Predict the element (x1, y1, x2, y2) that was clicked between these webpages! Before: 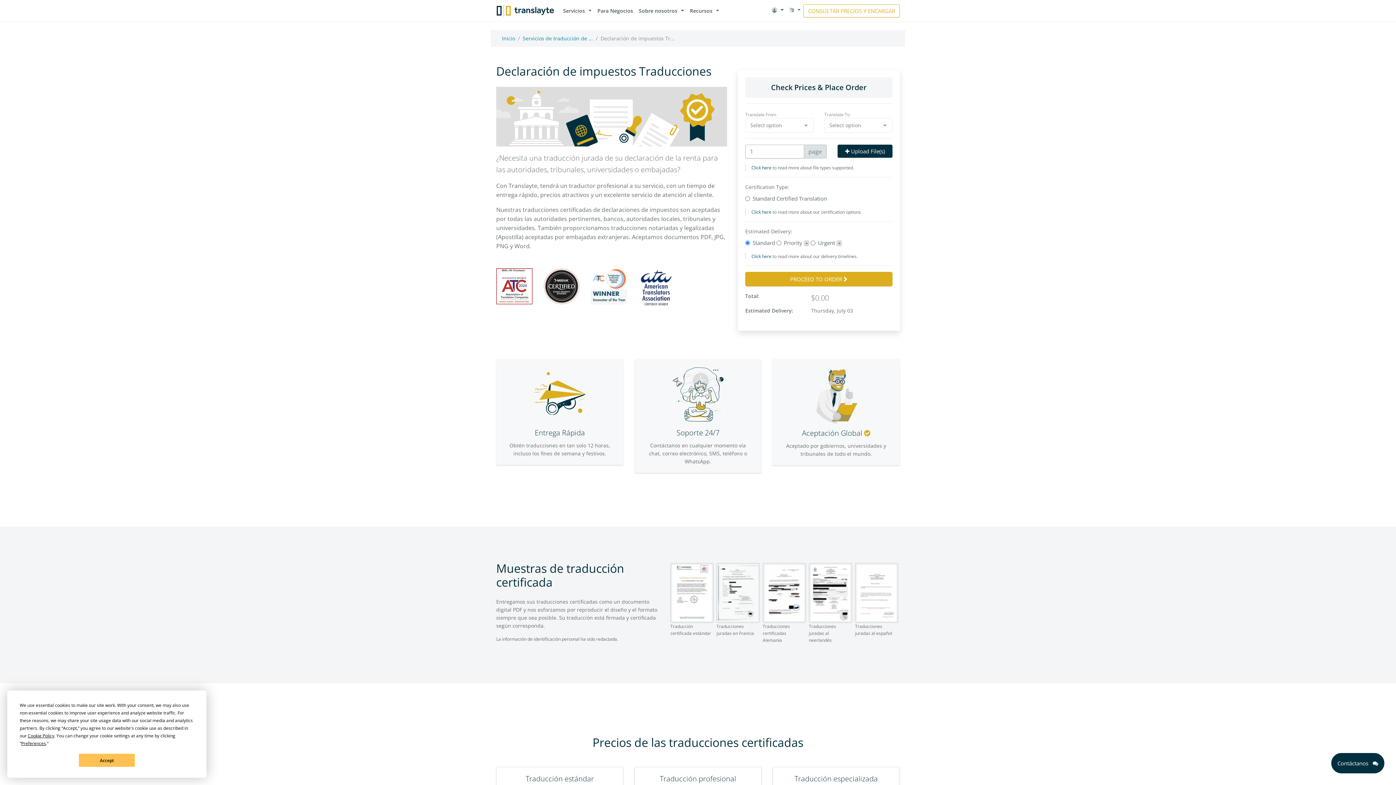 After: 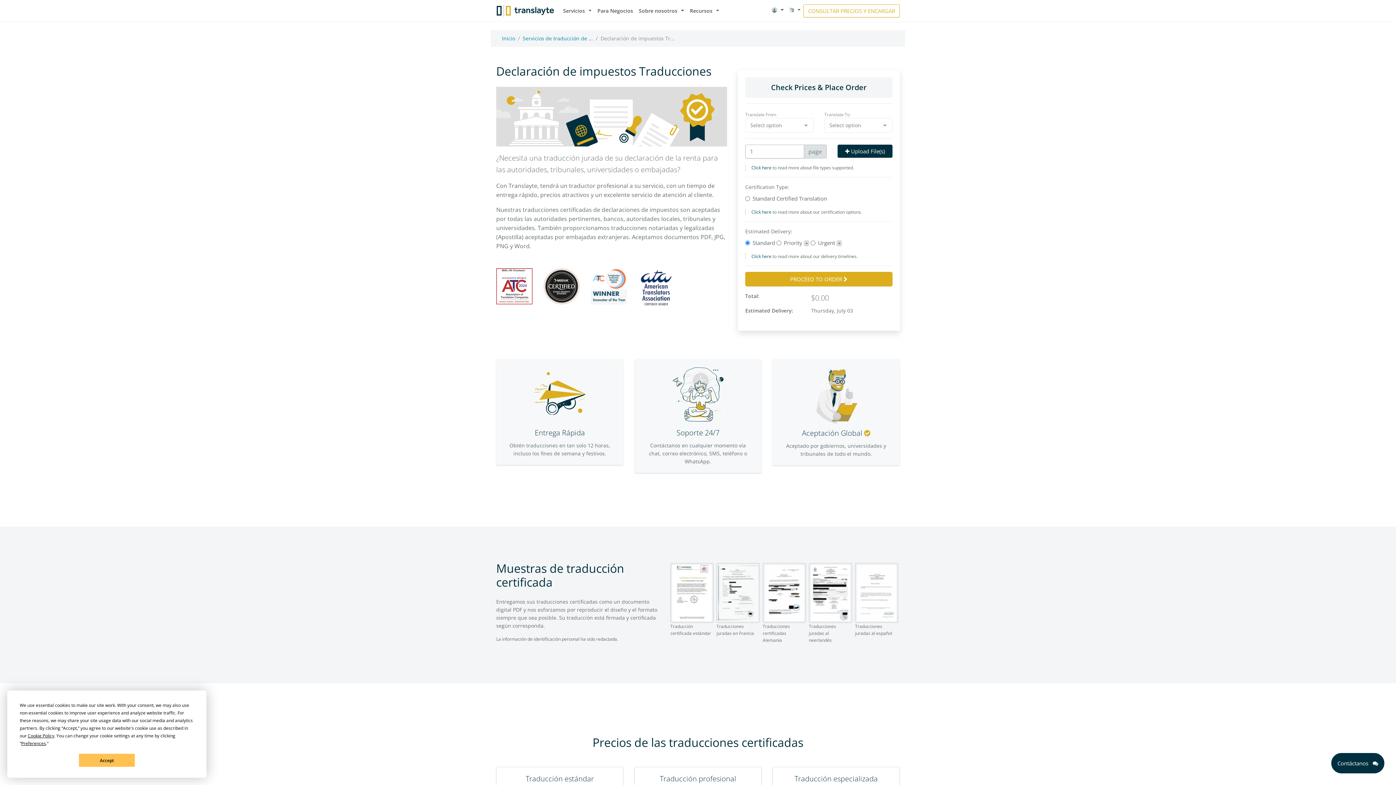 Action: bbox: (670, 589, 713, 596)